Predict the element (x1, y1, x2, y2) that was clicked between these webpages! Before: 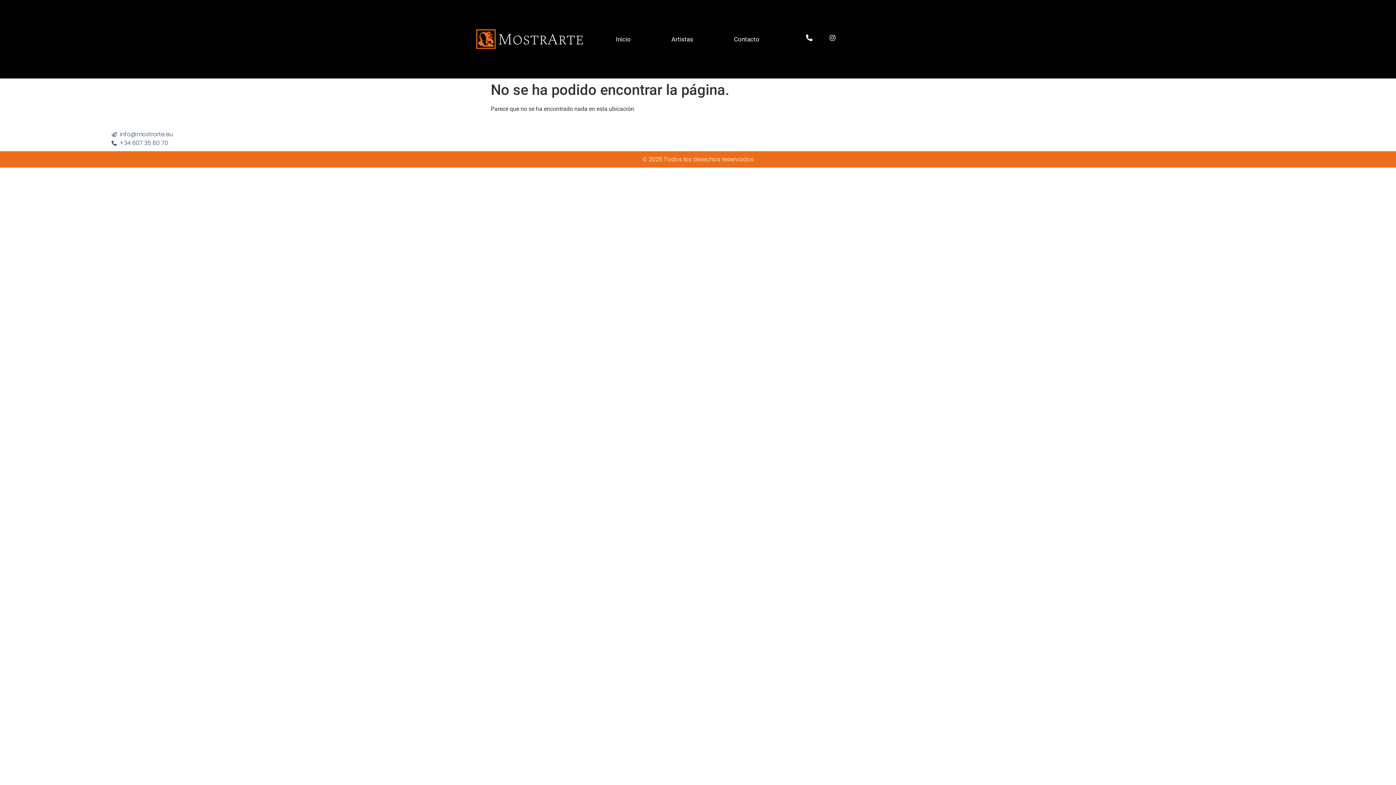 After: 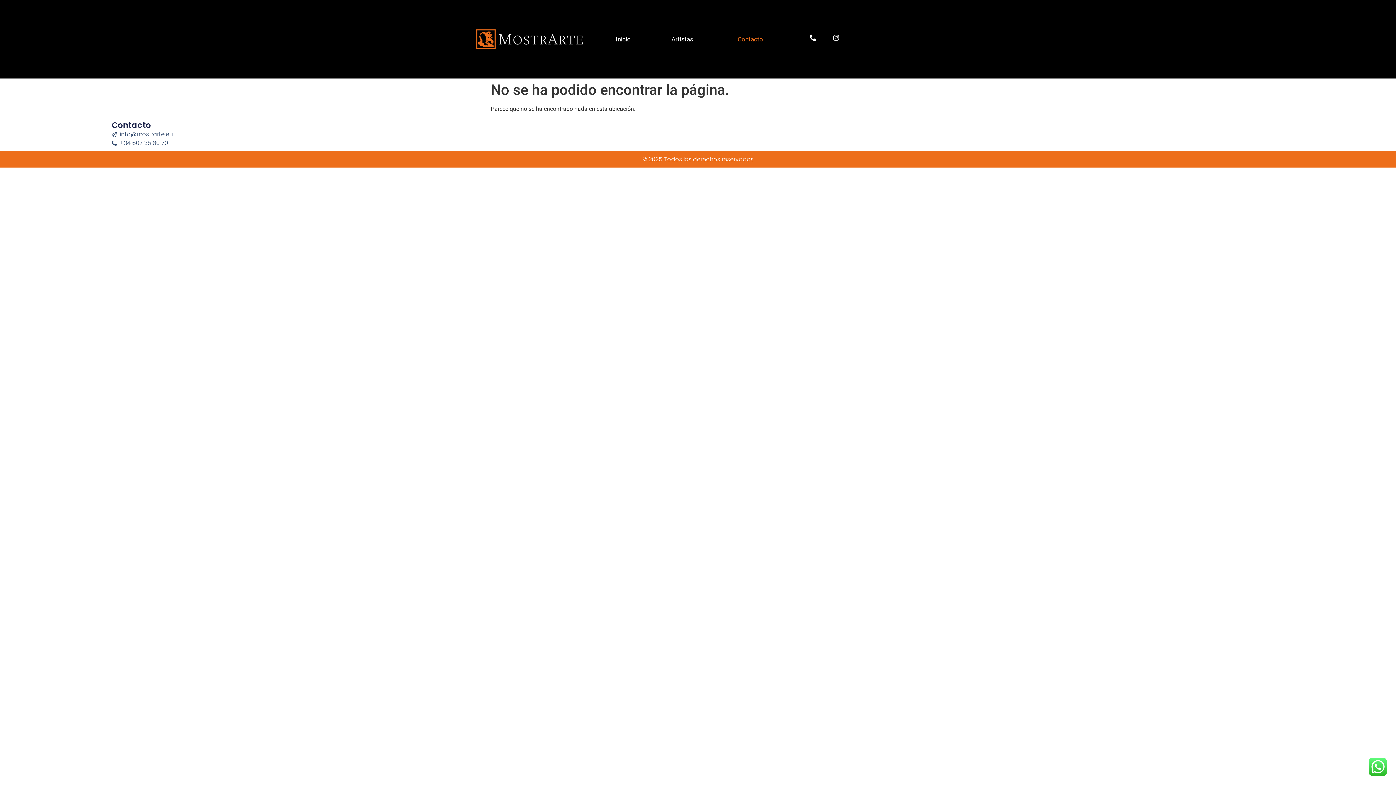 Action: label: Instagram bbox: (829, 34, 836, 41)